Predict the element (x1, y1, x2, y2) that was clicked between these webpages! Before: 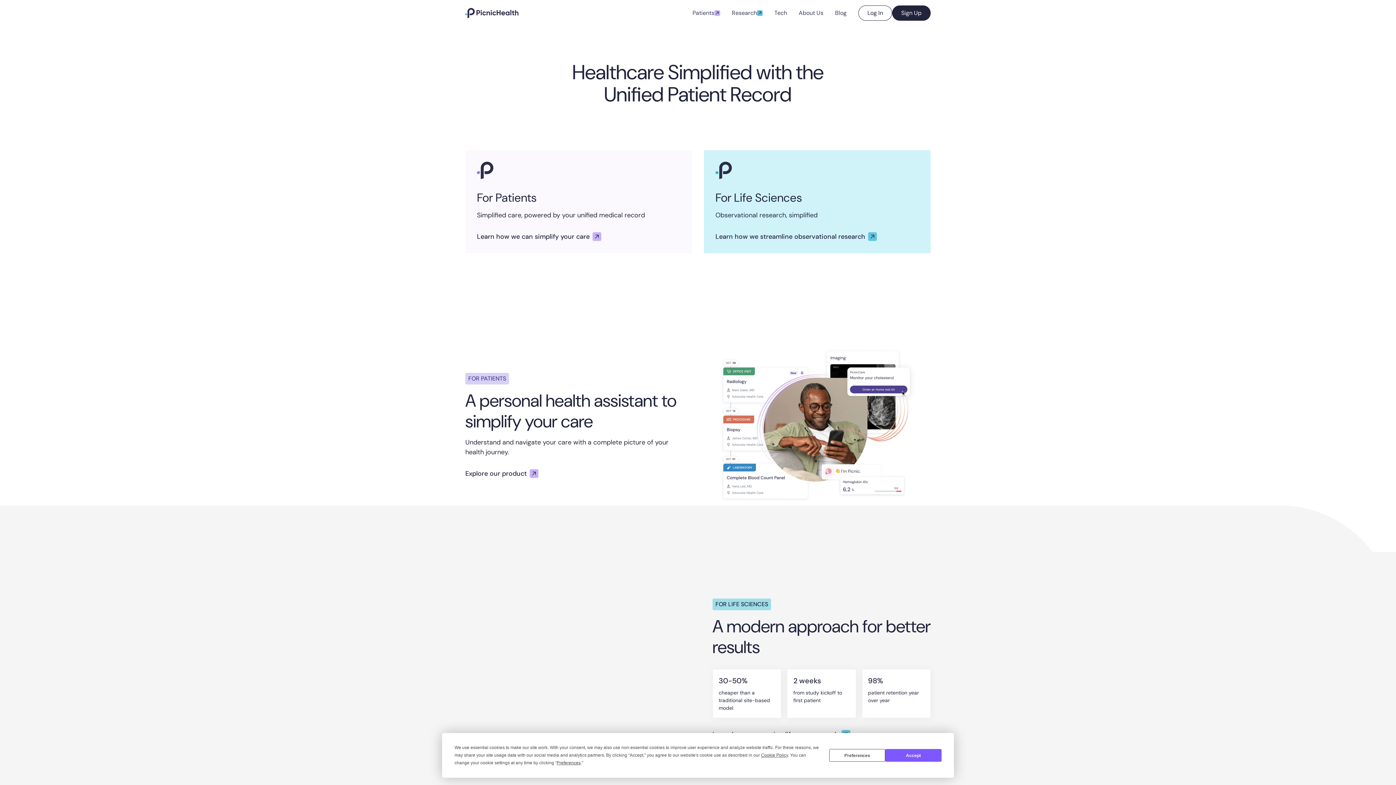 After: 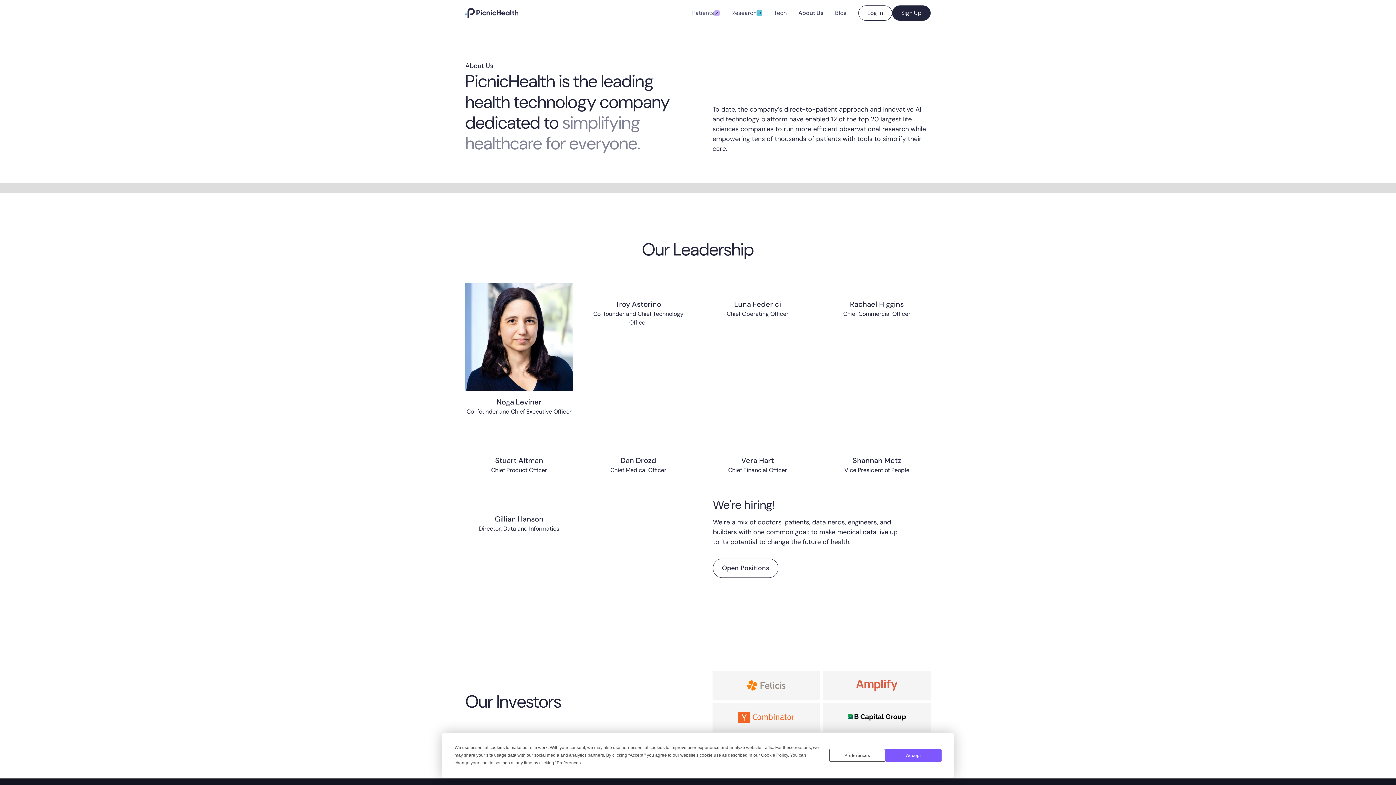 Action: bbox: (793, 5, 829, 20) label: About Us